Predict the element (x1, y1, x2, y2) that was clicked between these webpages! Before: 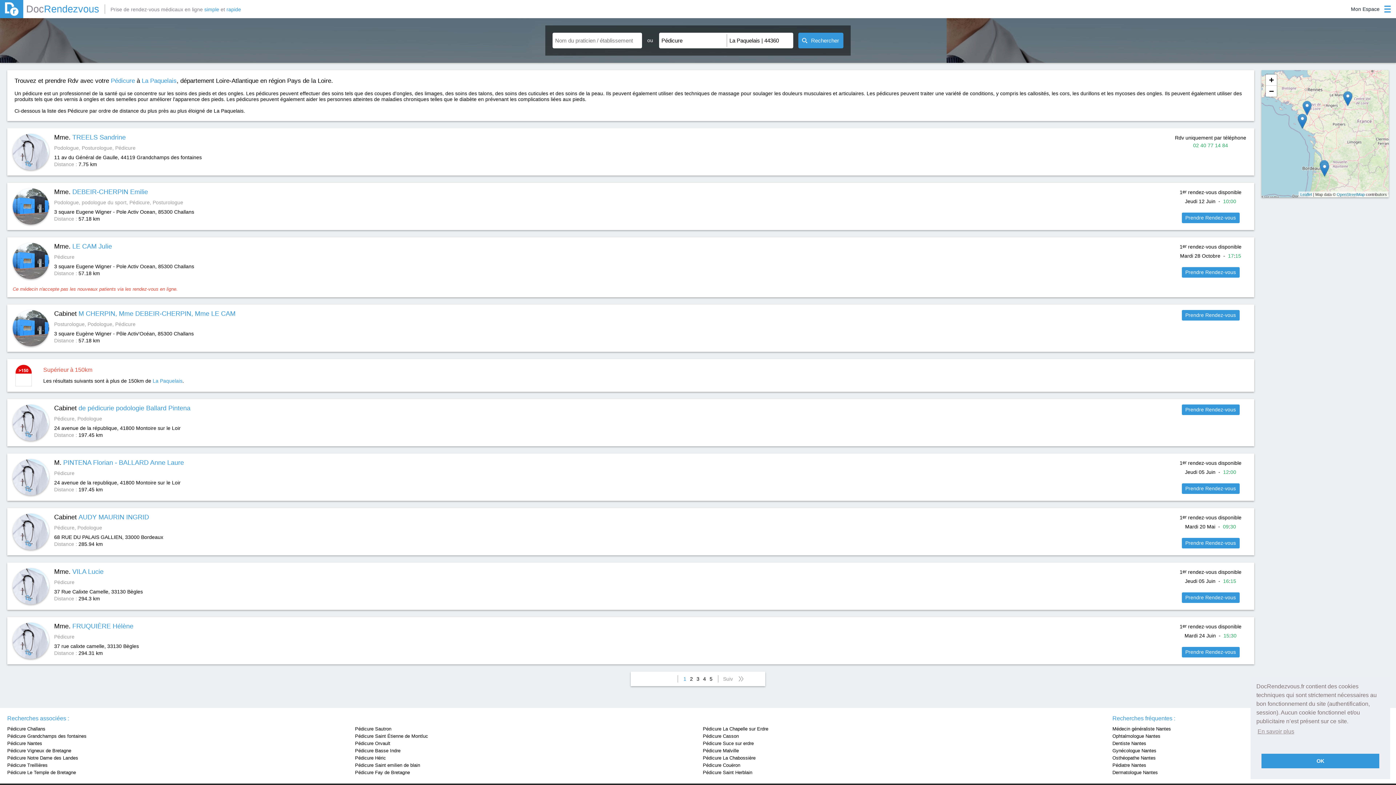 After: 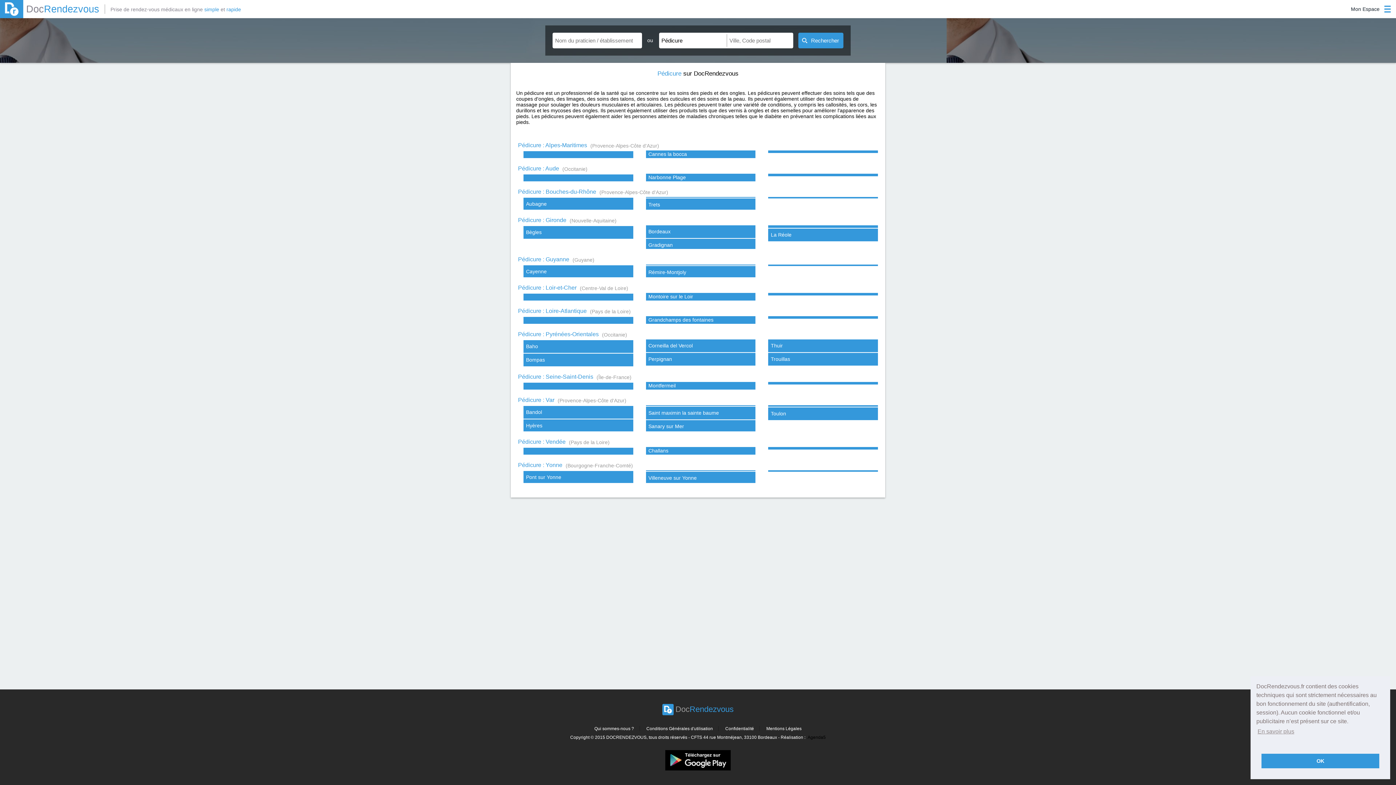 Action: bbox: (110, 77, 134, 84) label: Pédicure